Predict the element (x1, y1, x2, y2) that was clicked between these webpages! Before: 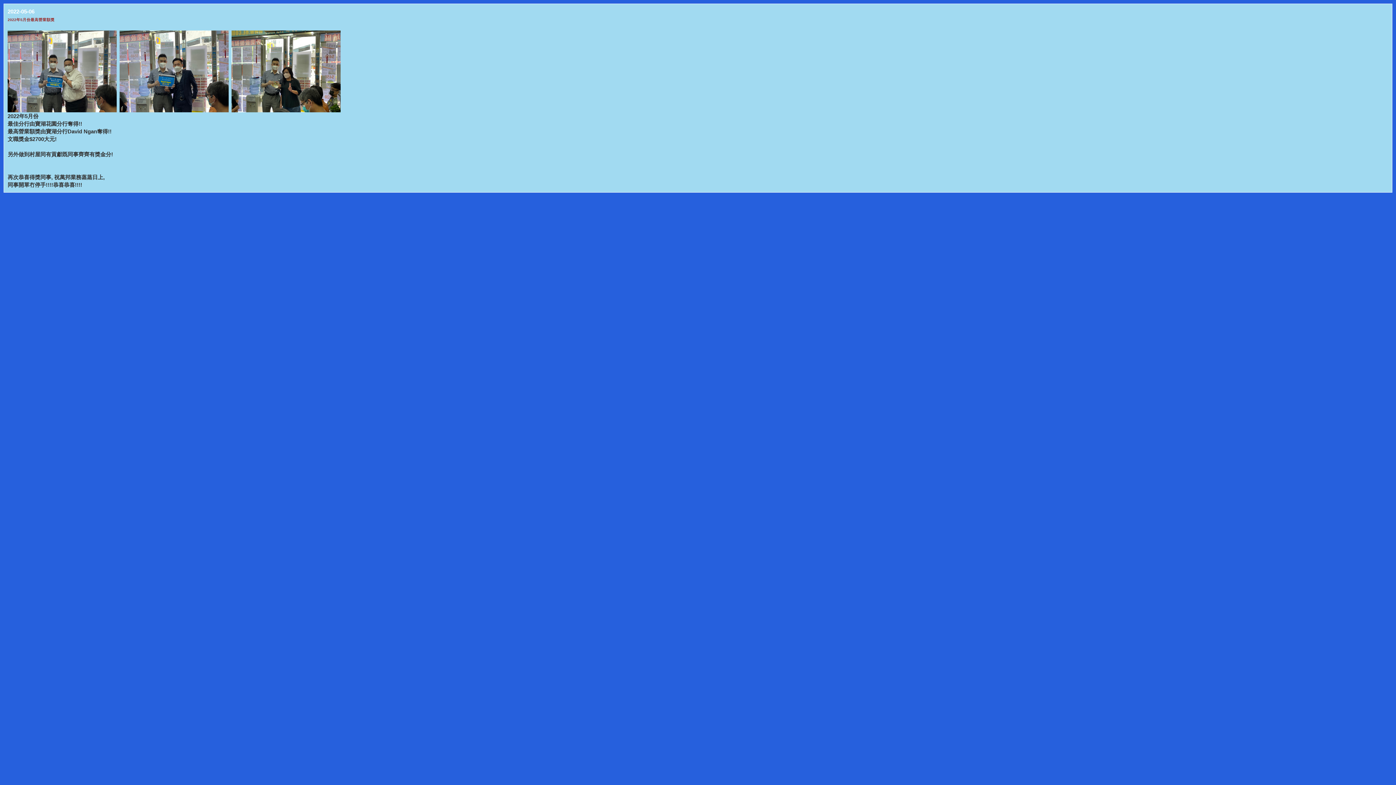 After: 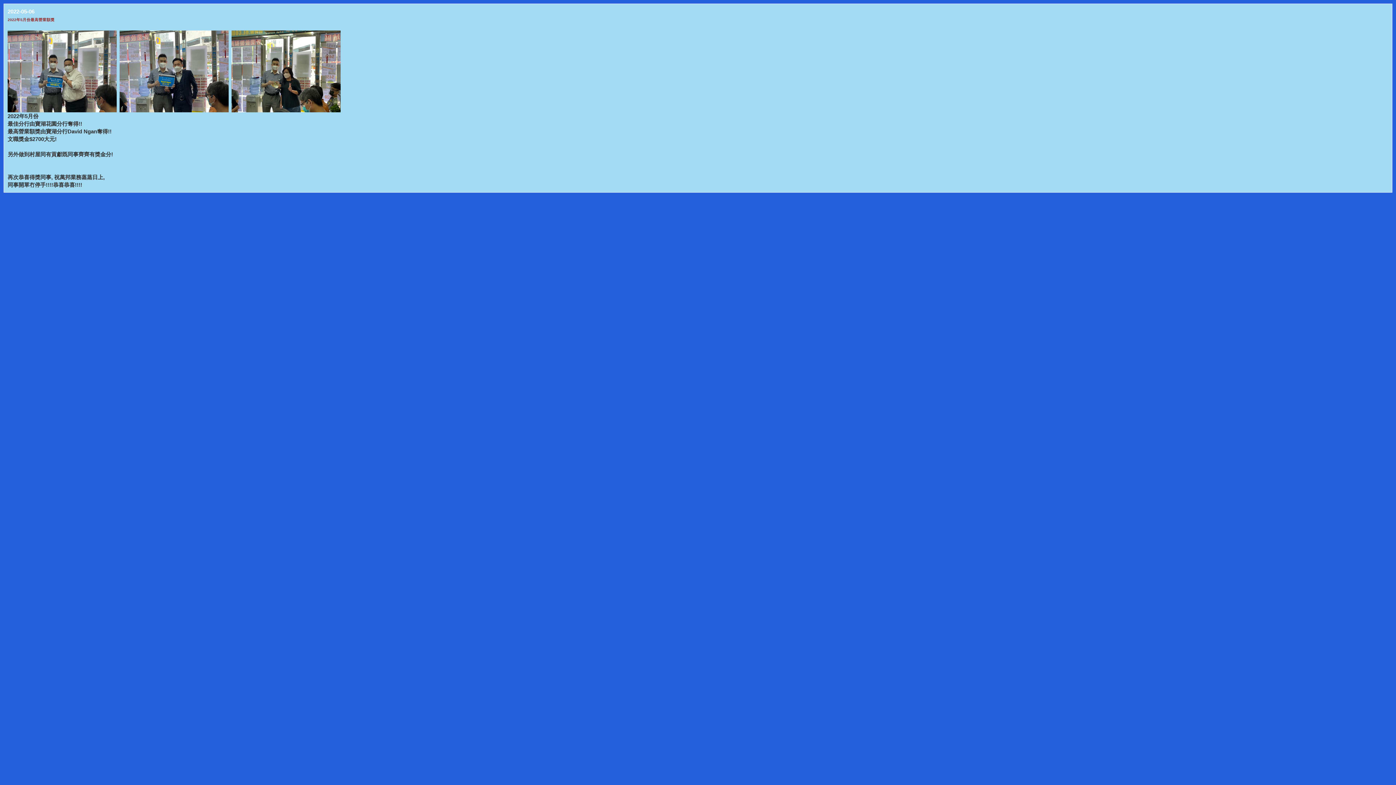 Action: bbox: (119, 67, 228, 73)